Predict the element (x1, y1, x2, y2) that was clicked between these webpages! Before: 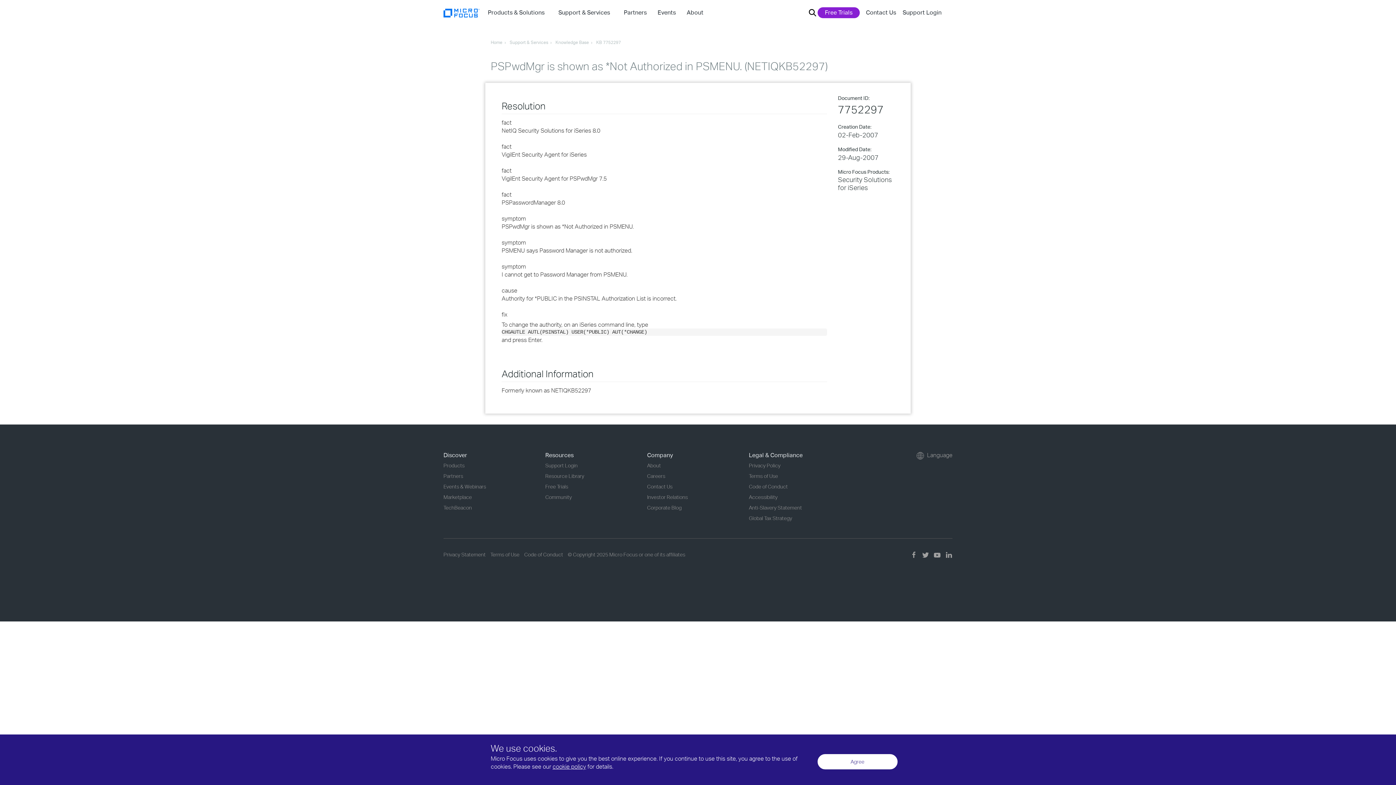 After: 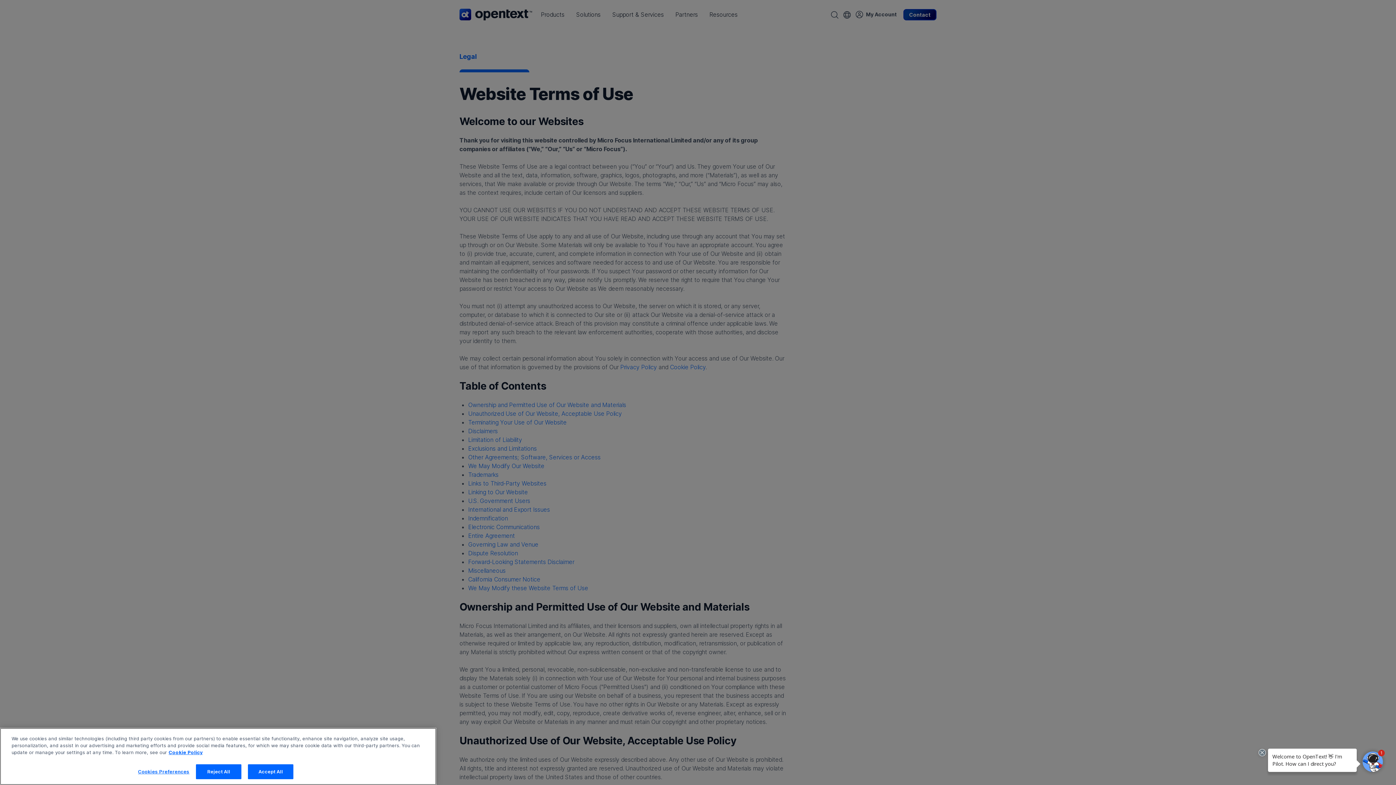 Action: label: cookie policy bbox: (552, 763, 586, 770)